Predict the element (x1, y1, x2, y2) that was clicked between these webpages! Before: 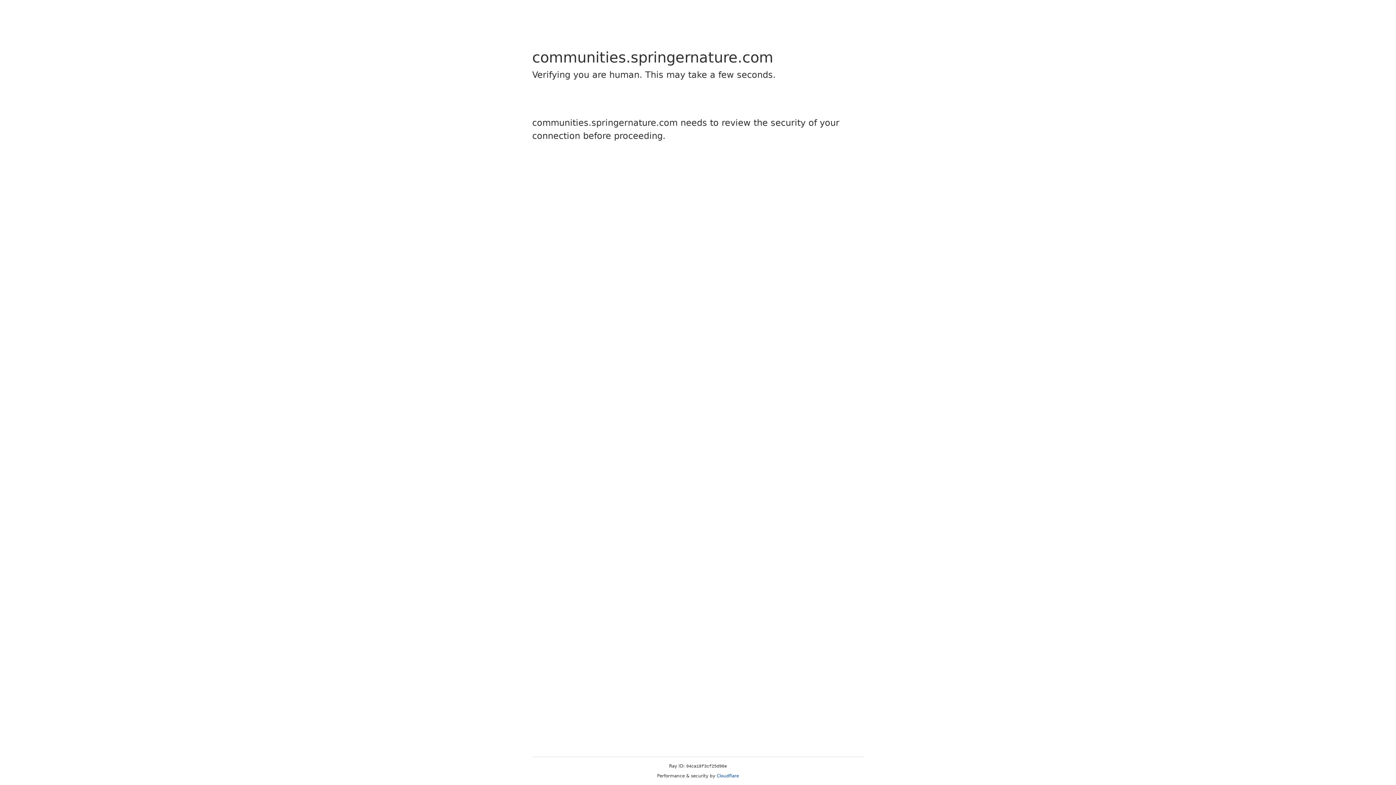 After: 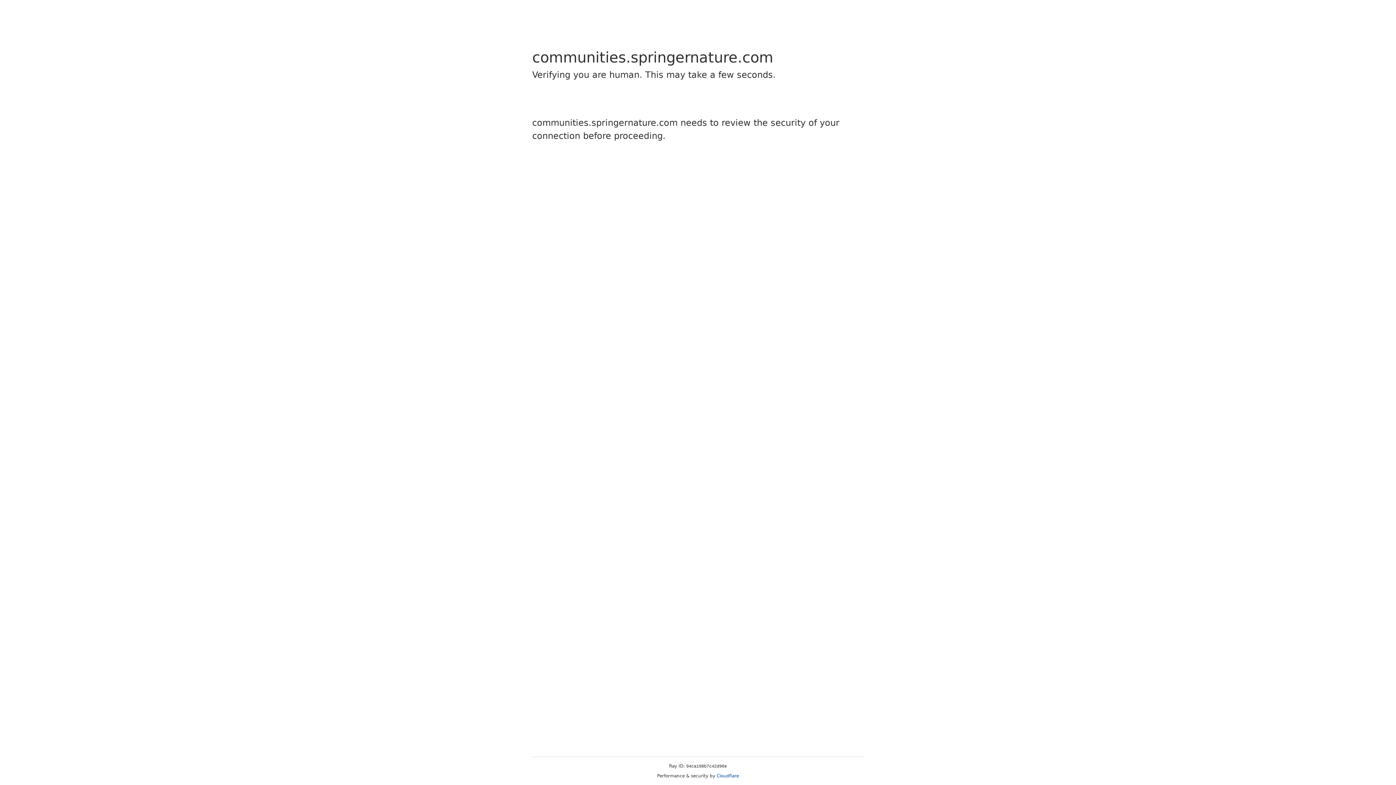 Action: label: Cloudflare bbox: (716, 773, 739, 778)